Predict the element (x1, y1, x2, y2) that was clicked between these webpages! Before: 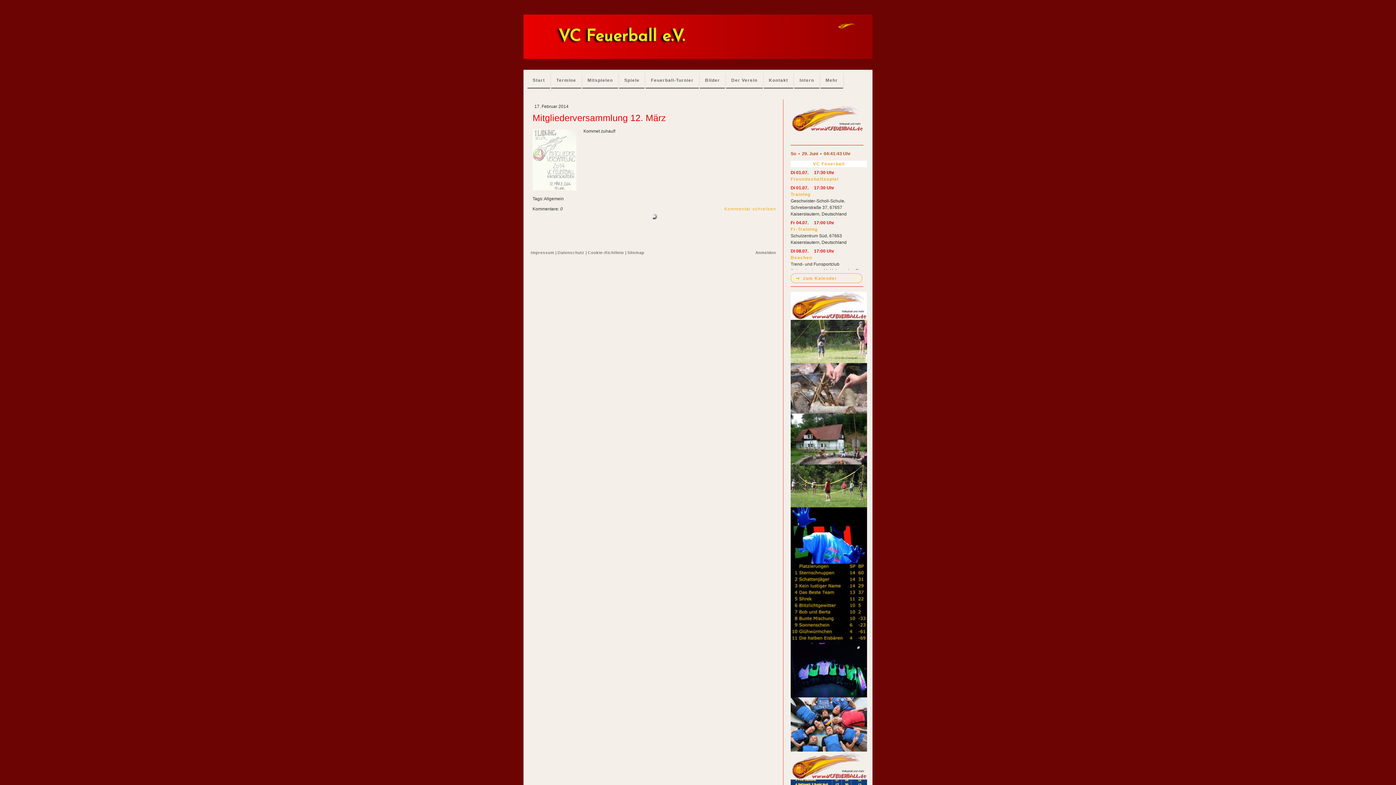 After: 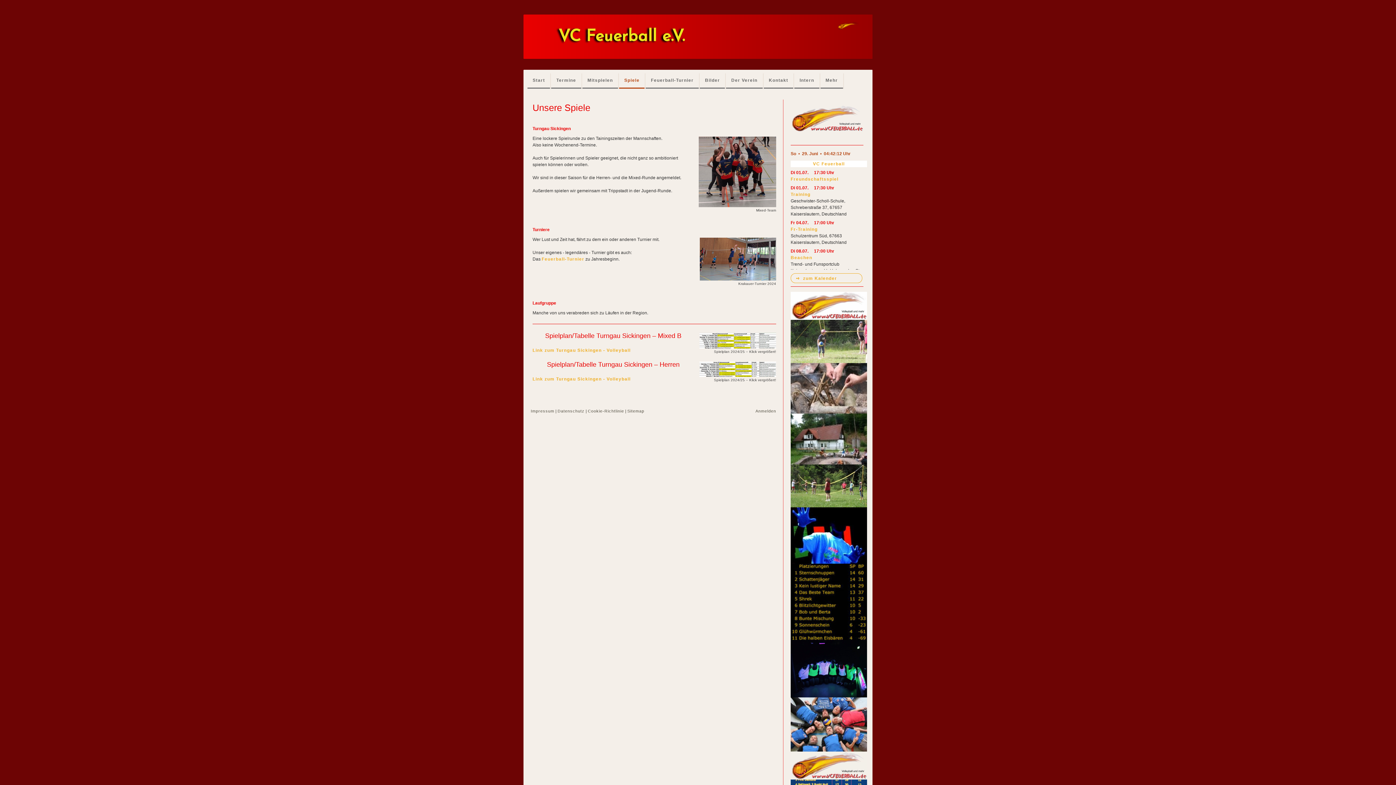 Action: label: Spiele bbox: (619, 73, 644, 88)